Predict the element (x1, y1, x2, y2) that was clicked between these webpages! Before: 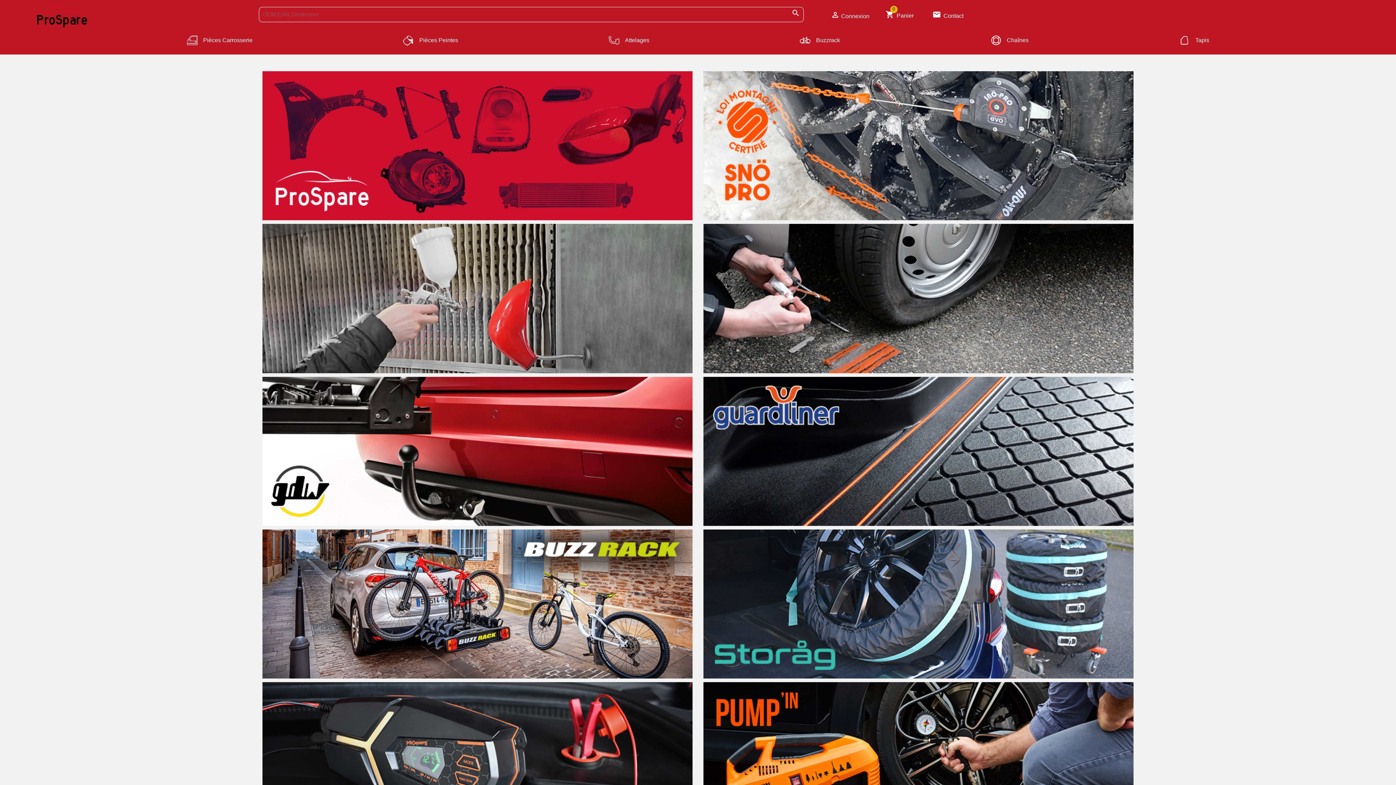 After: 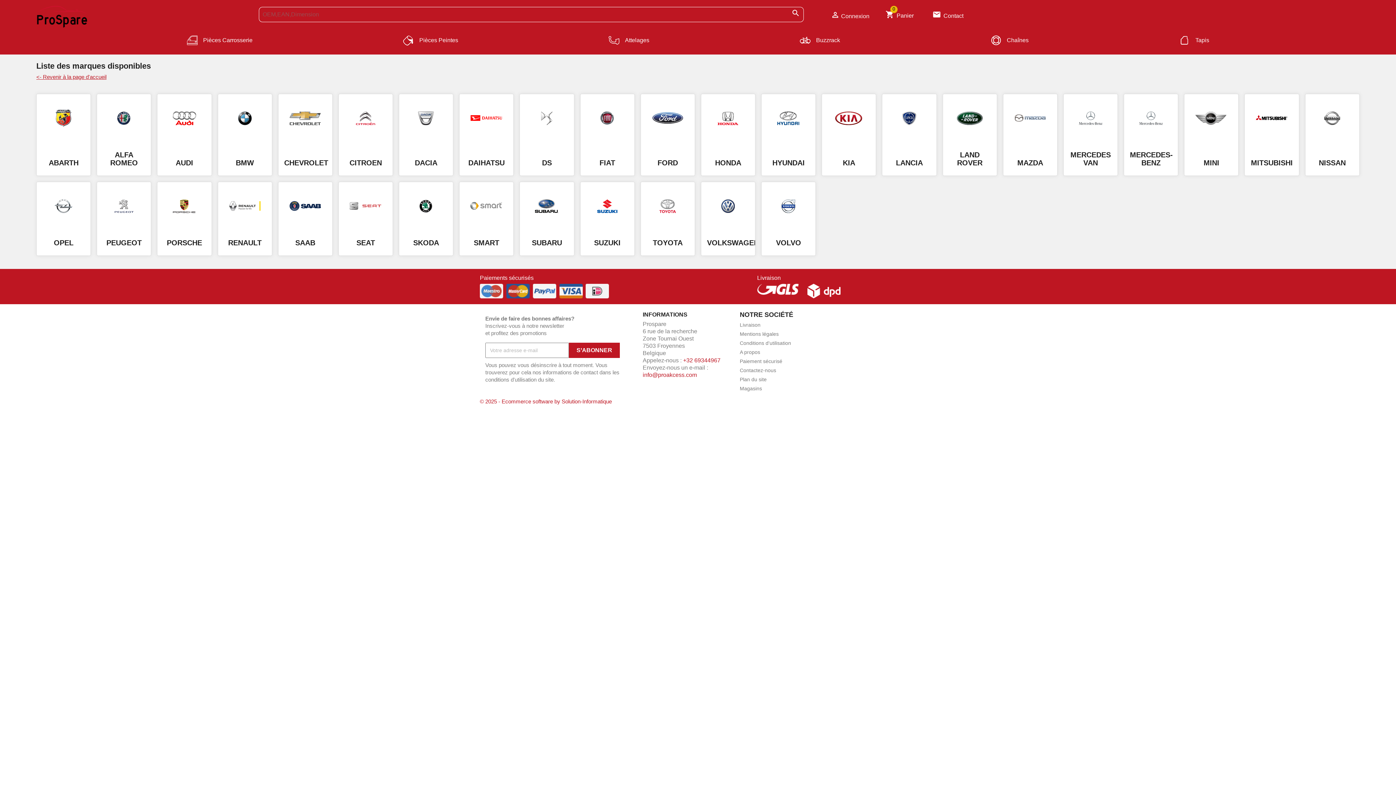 Action: bbox: (262, 293, 692, 299)